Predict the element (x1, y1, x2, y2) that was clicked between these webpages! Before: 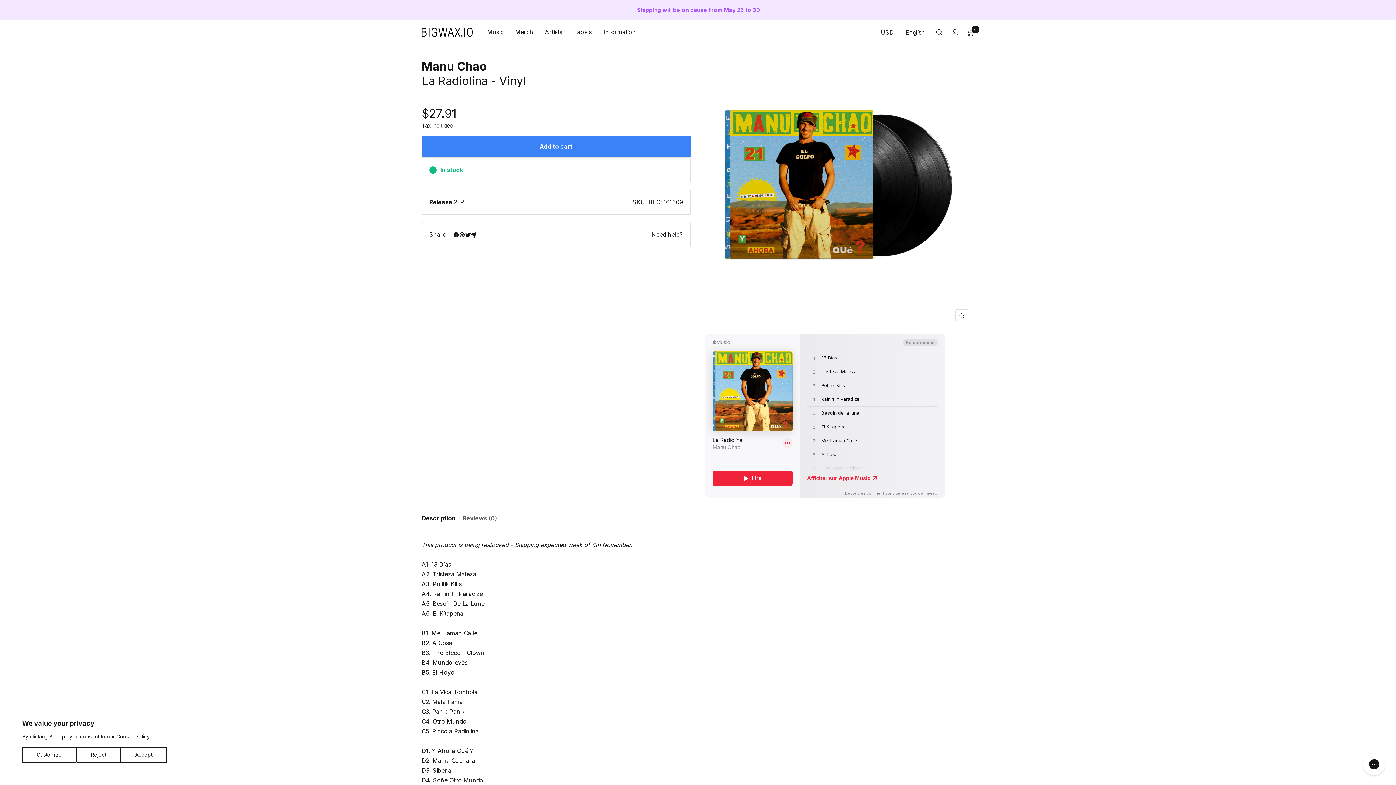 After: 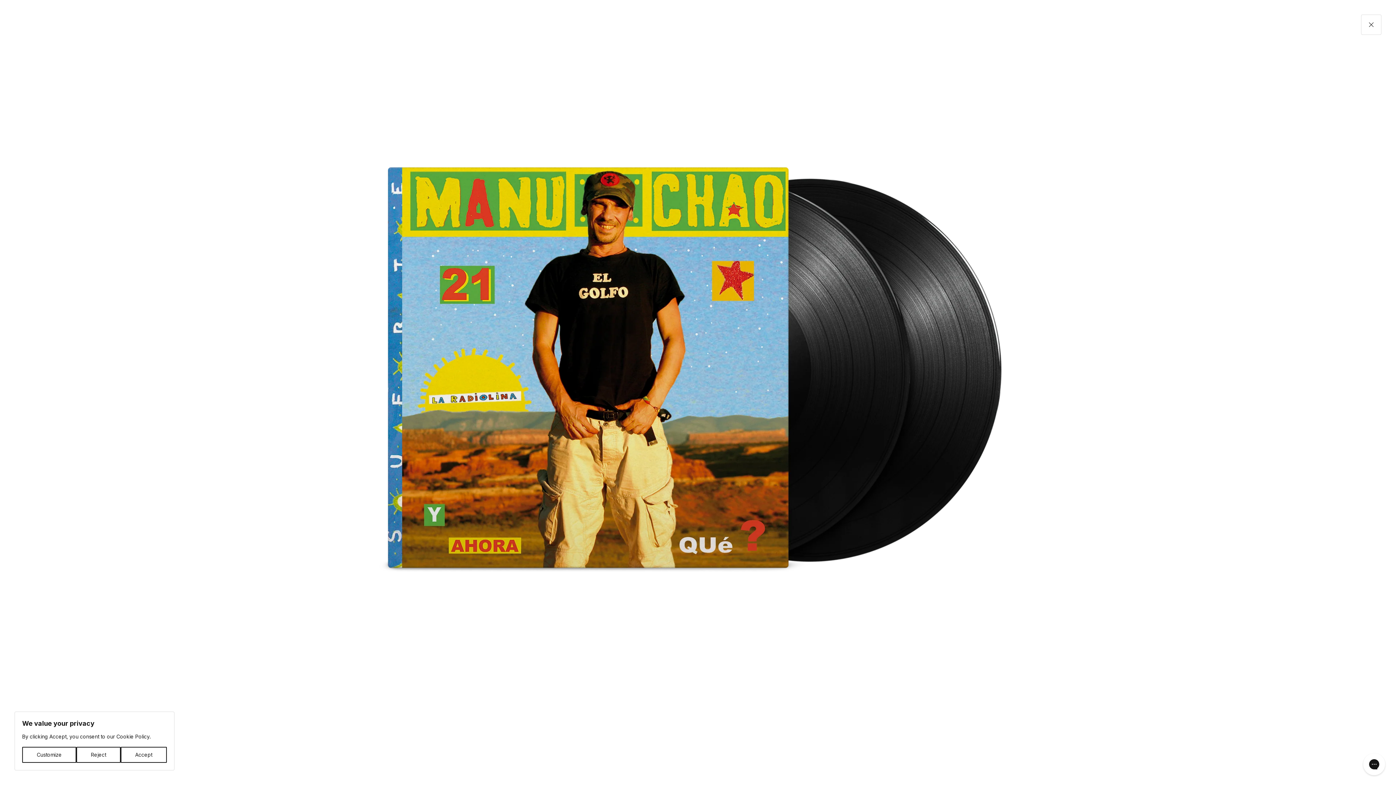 Action: bbox: (955, 309, 968, 322) label: Zoom